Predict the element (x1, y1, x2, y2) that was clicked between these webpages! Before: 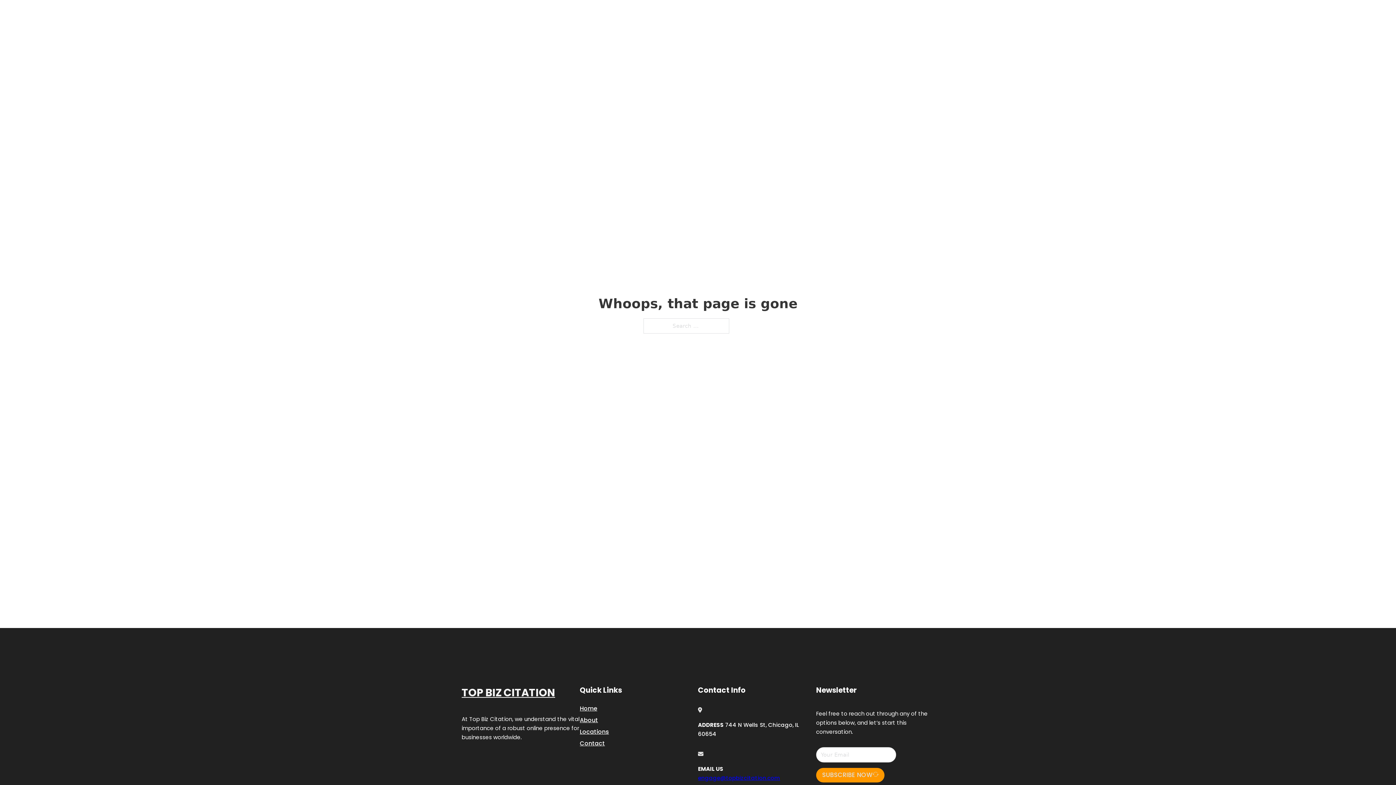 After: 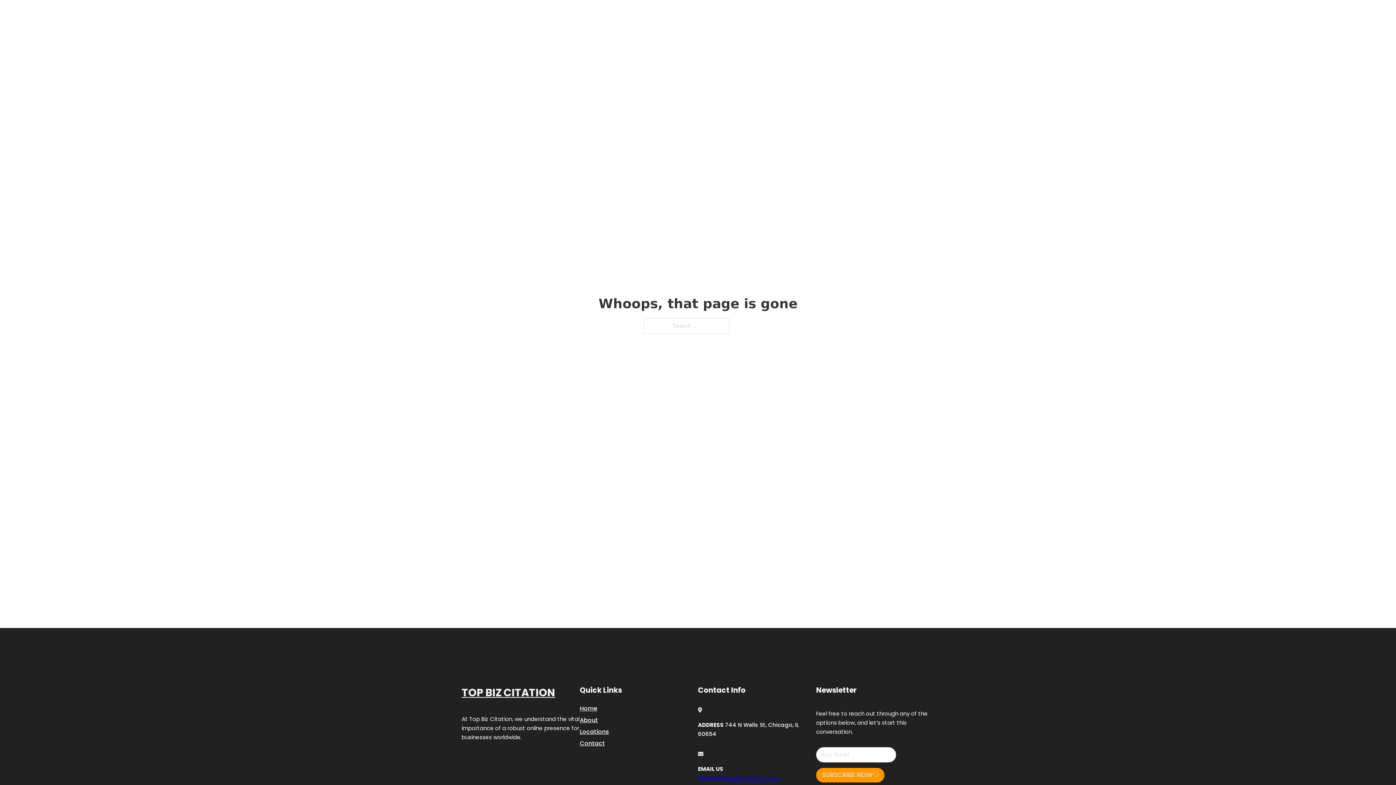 Action: label: engage@topbizcitation.com bbox: (698, 774, 780, 782)